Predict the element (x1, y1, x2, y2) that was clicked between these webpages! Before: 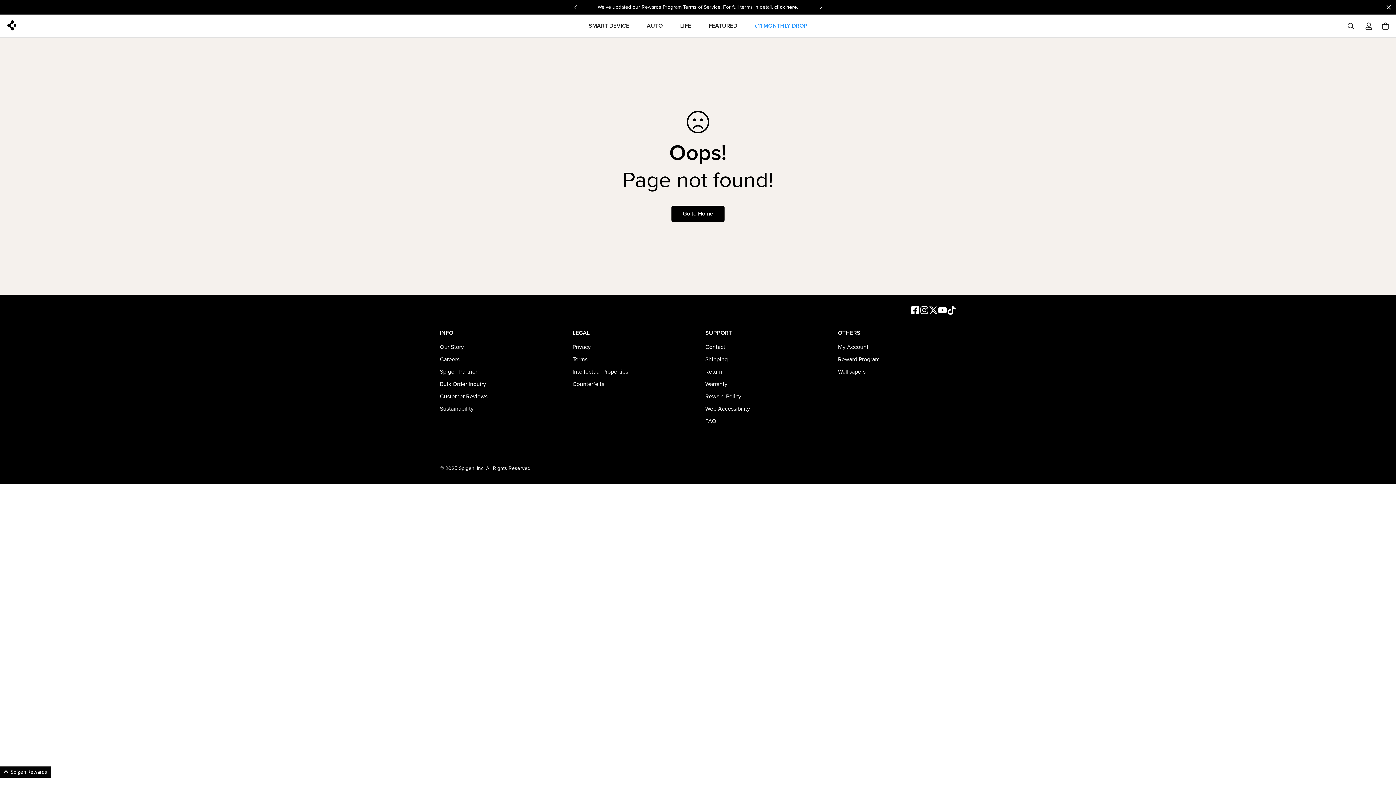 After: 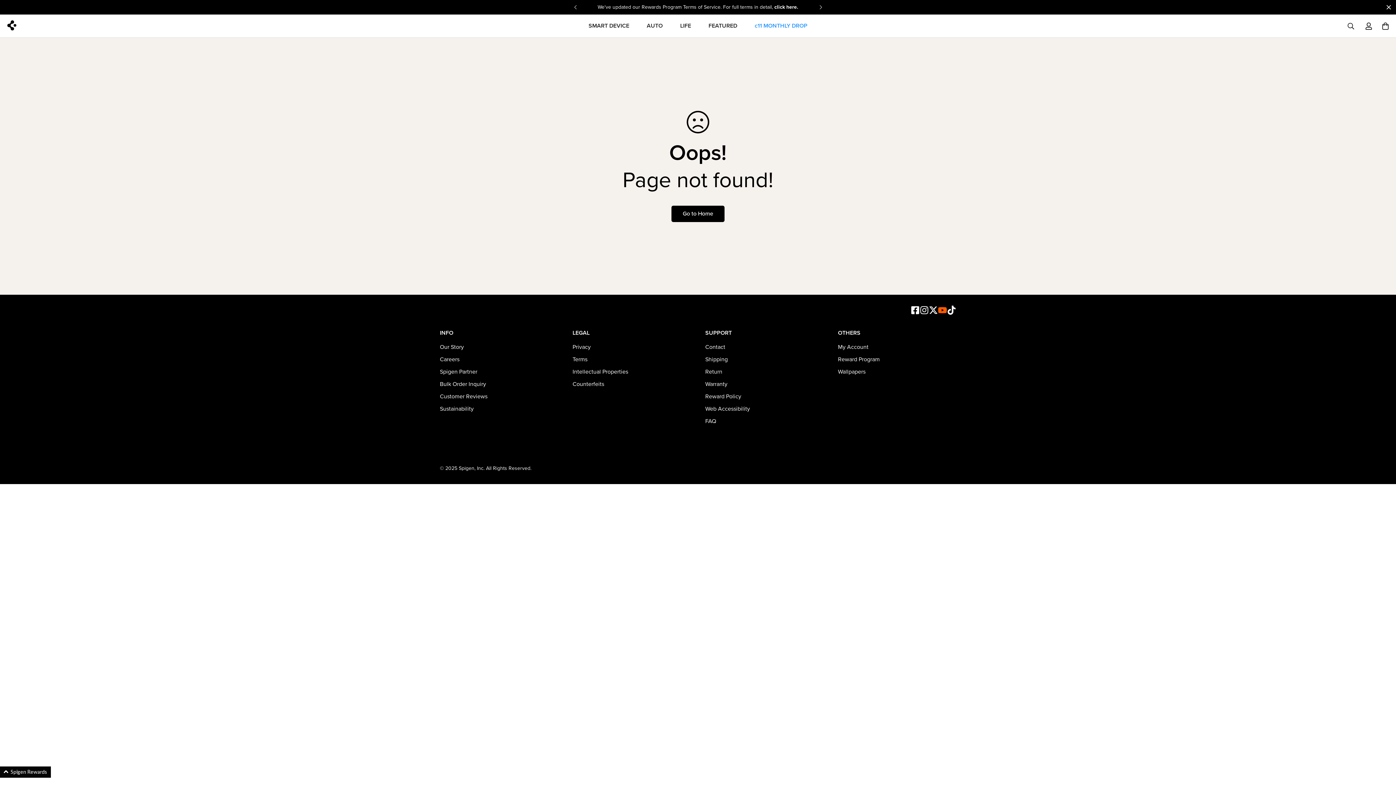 Action: bbox: (938, 305, 947, 314) label: Spigen Youtube